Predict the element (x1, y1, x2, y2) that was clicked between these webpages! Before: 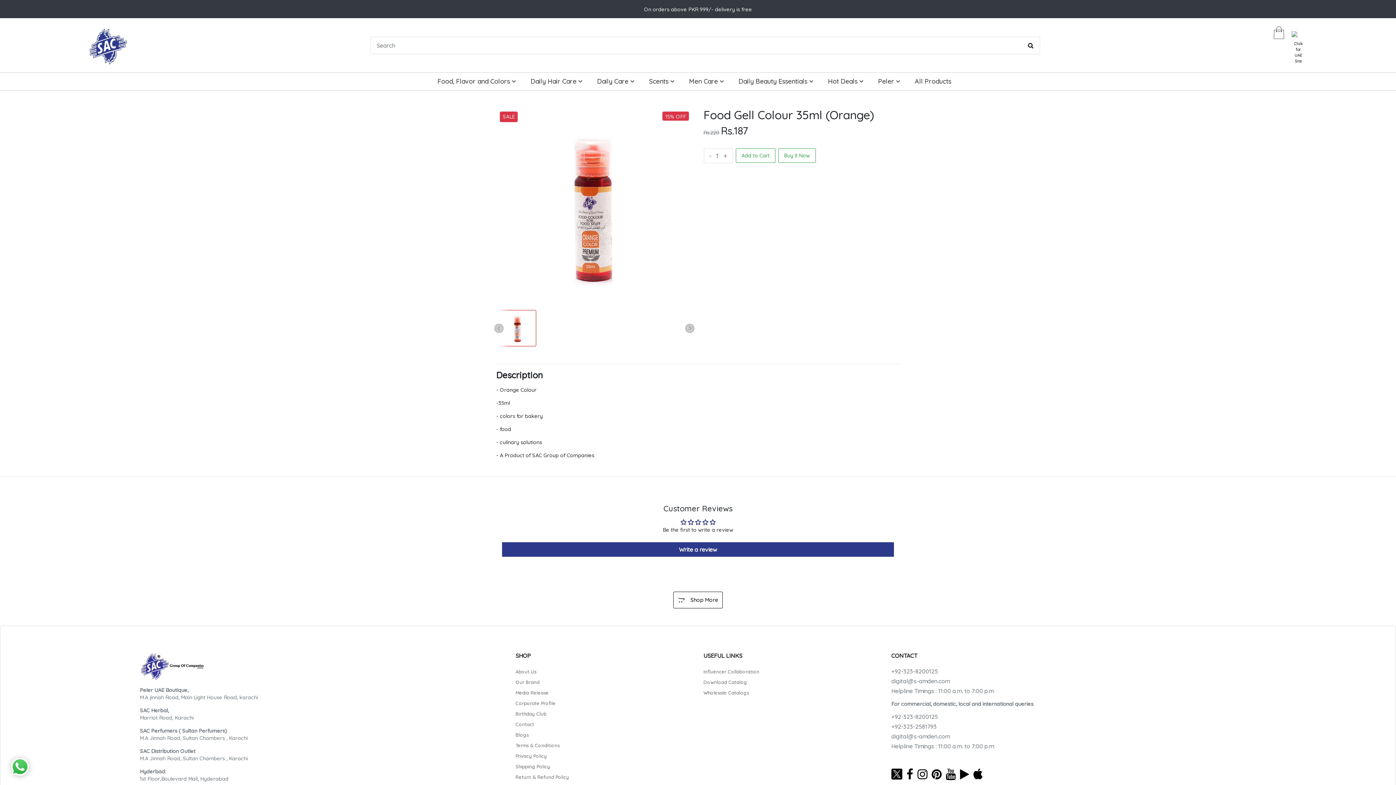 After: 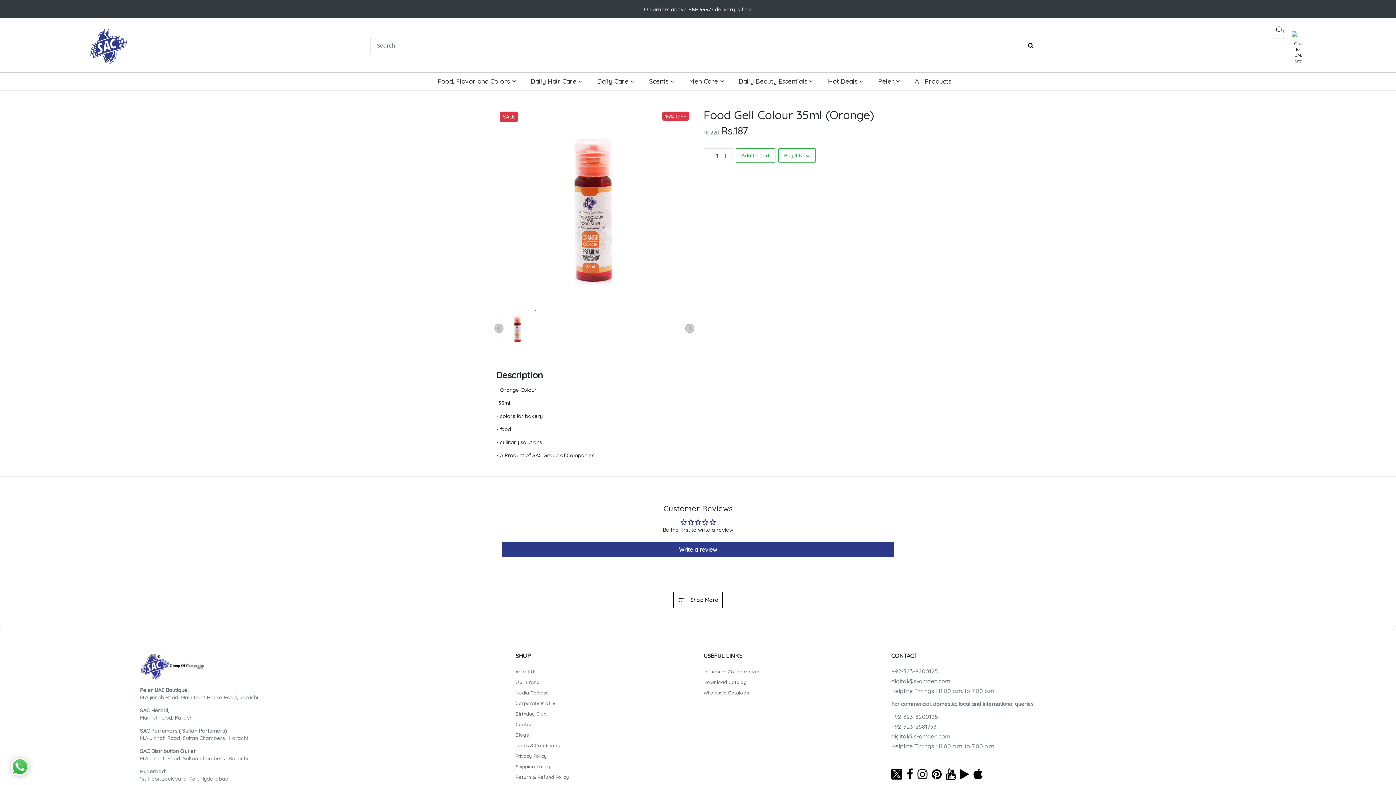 Action: bbox: (917, 767, 927, 781)